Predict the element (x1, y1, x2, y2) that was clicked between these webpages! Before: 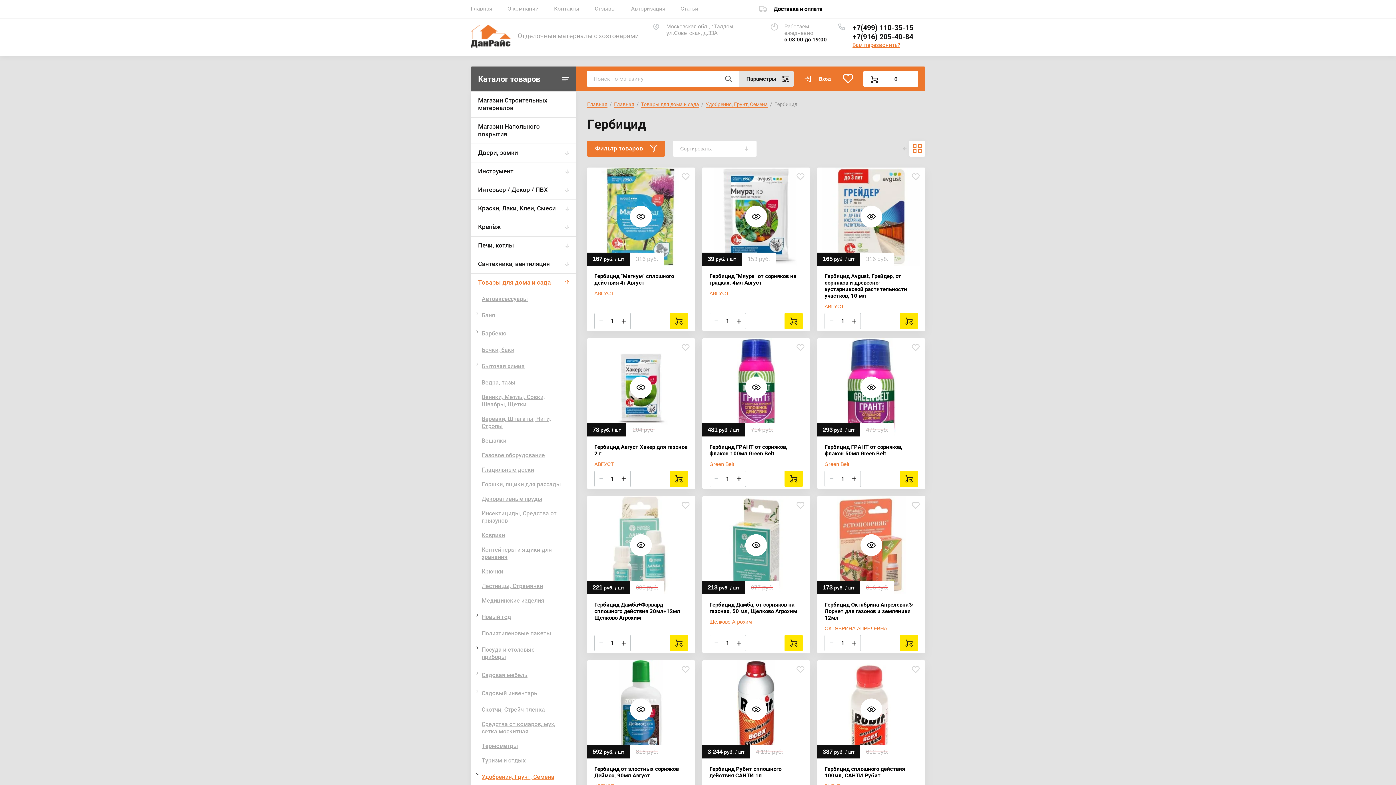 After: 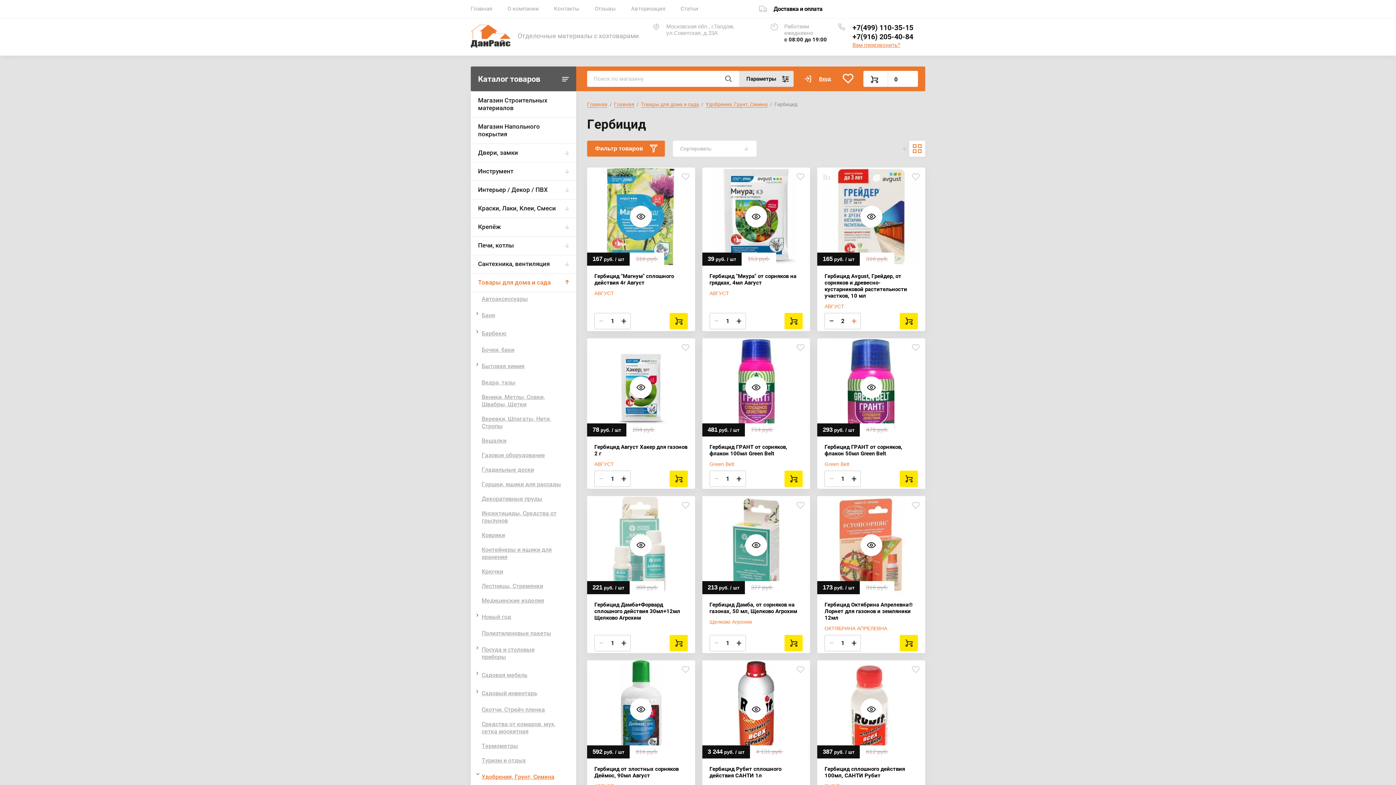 Action: label: + bbox: (850, 313, 858, 329)